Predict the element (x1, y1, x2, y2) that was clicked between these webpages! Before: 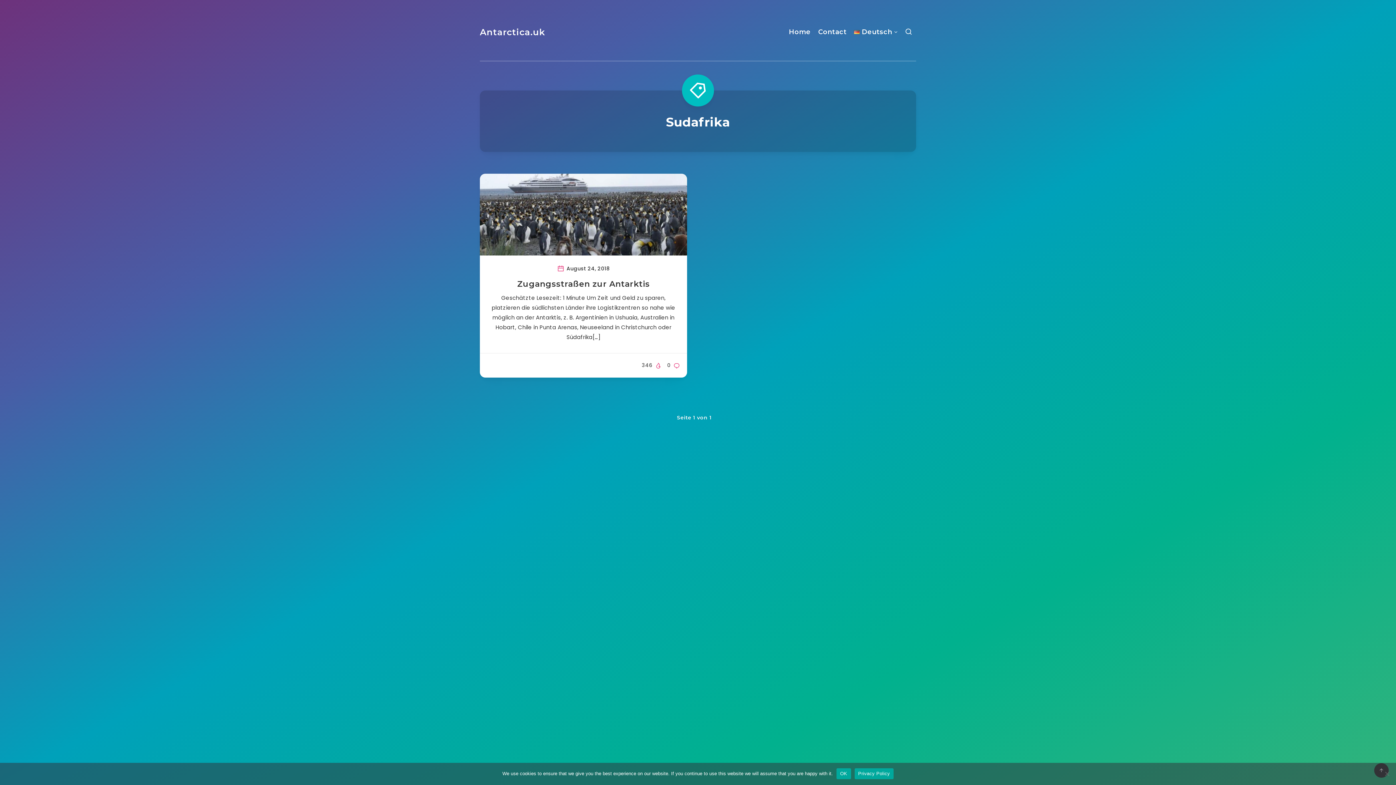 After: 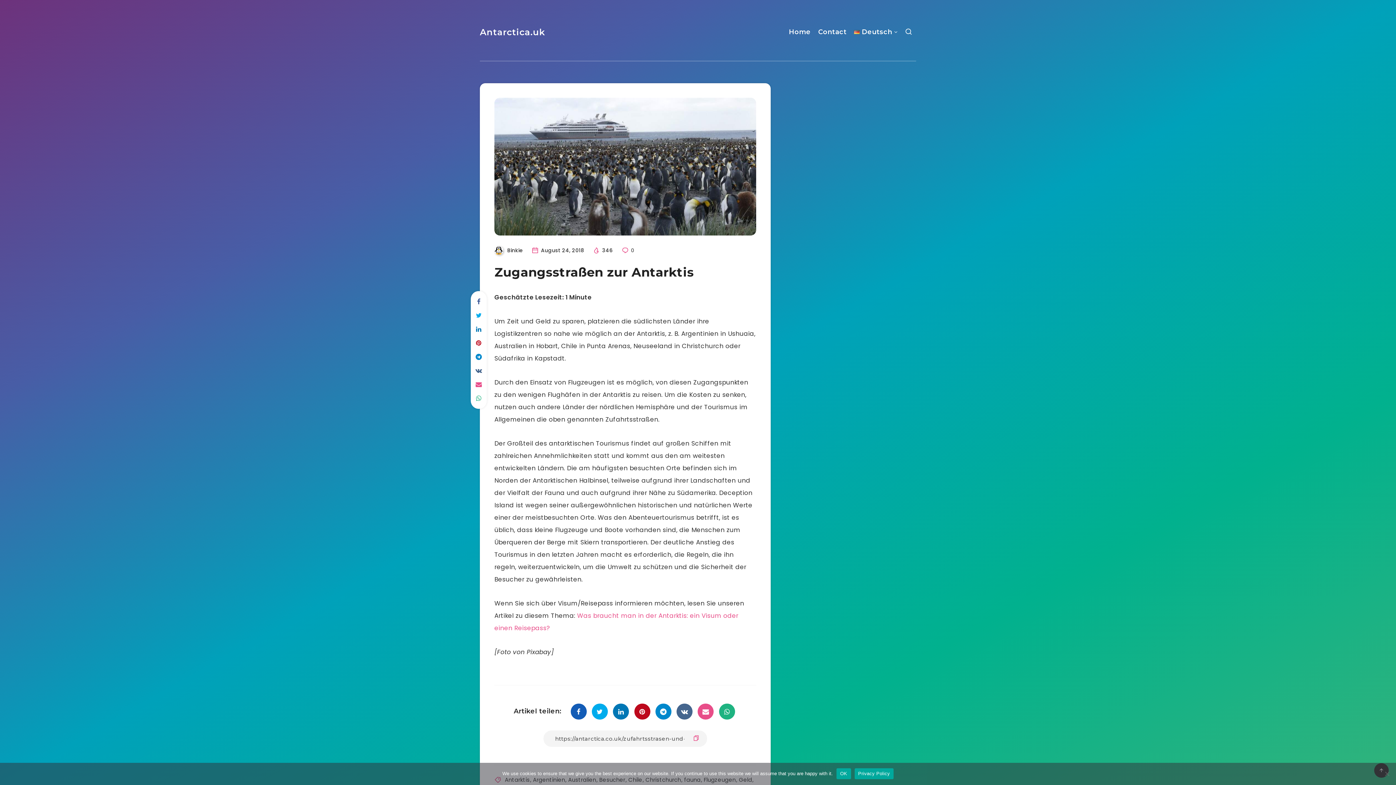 Action: label: Zugangsstraßen zur Antarktis bbox: (517, 279, 649, 290)